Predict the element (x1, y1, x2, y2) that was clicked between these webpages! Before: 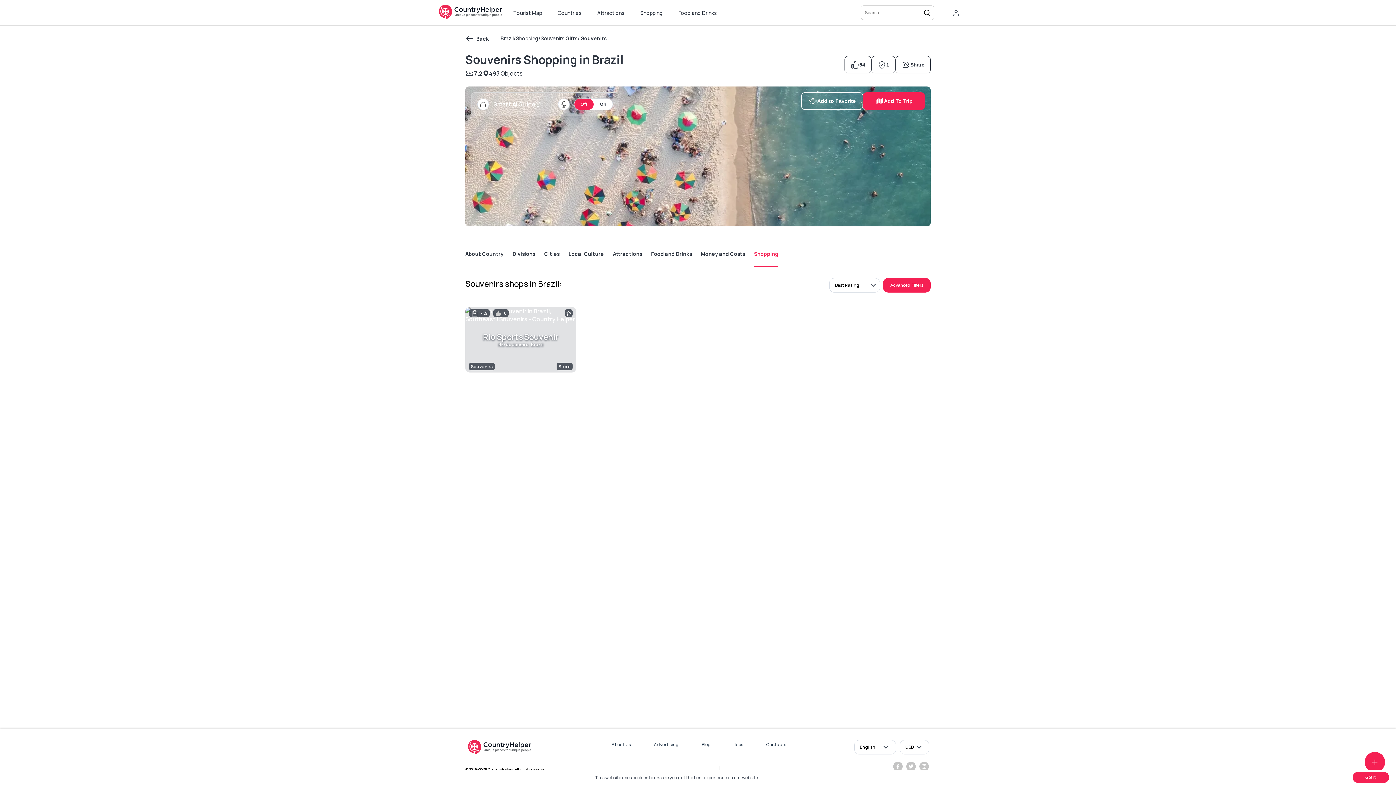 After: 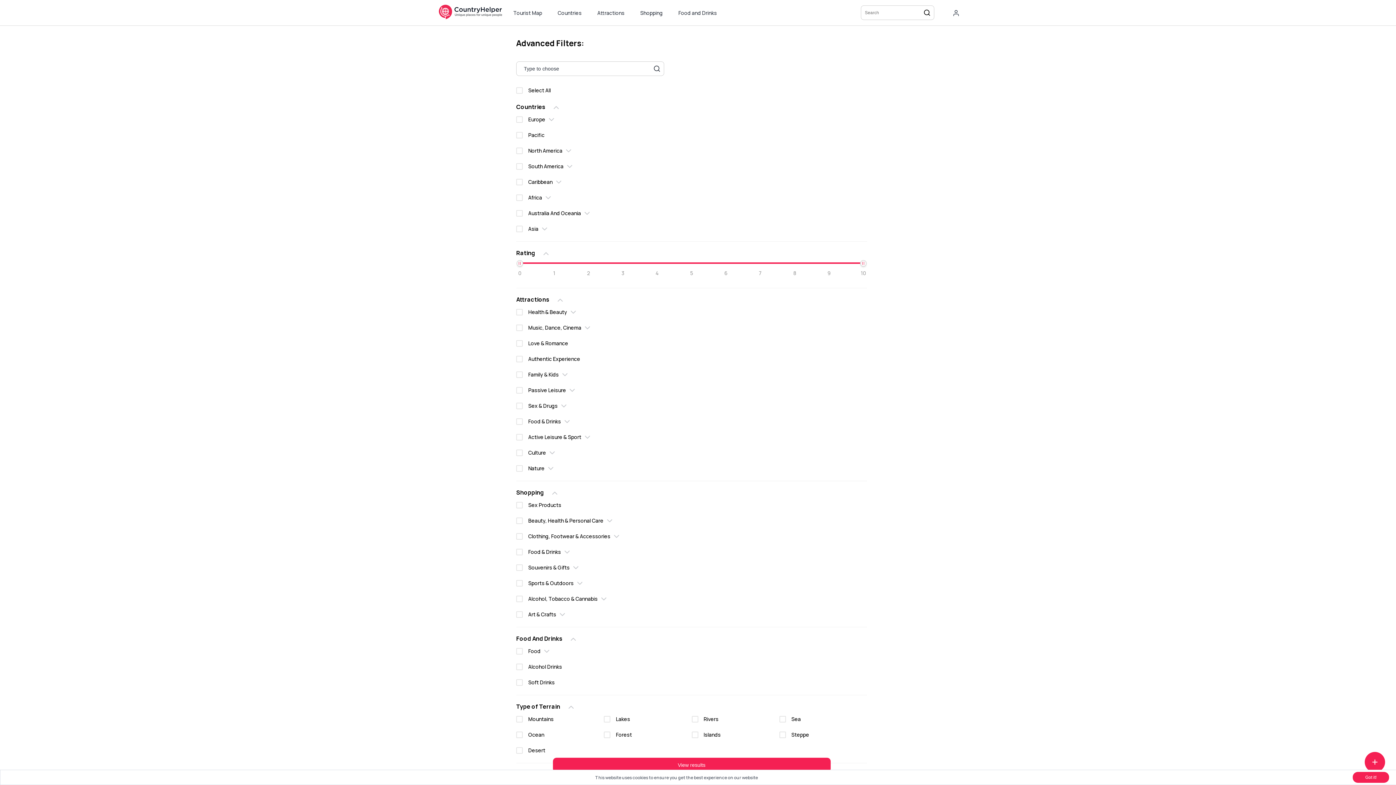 Action: label: Advanced Filters bbox: (883, 278, 930, 292)